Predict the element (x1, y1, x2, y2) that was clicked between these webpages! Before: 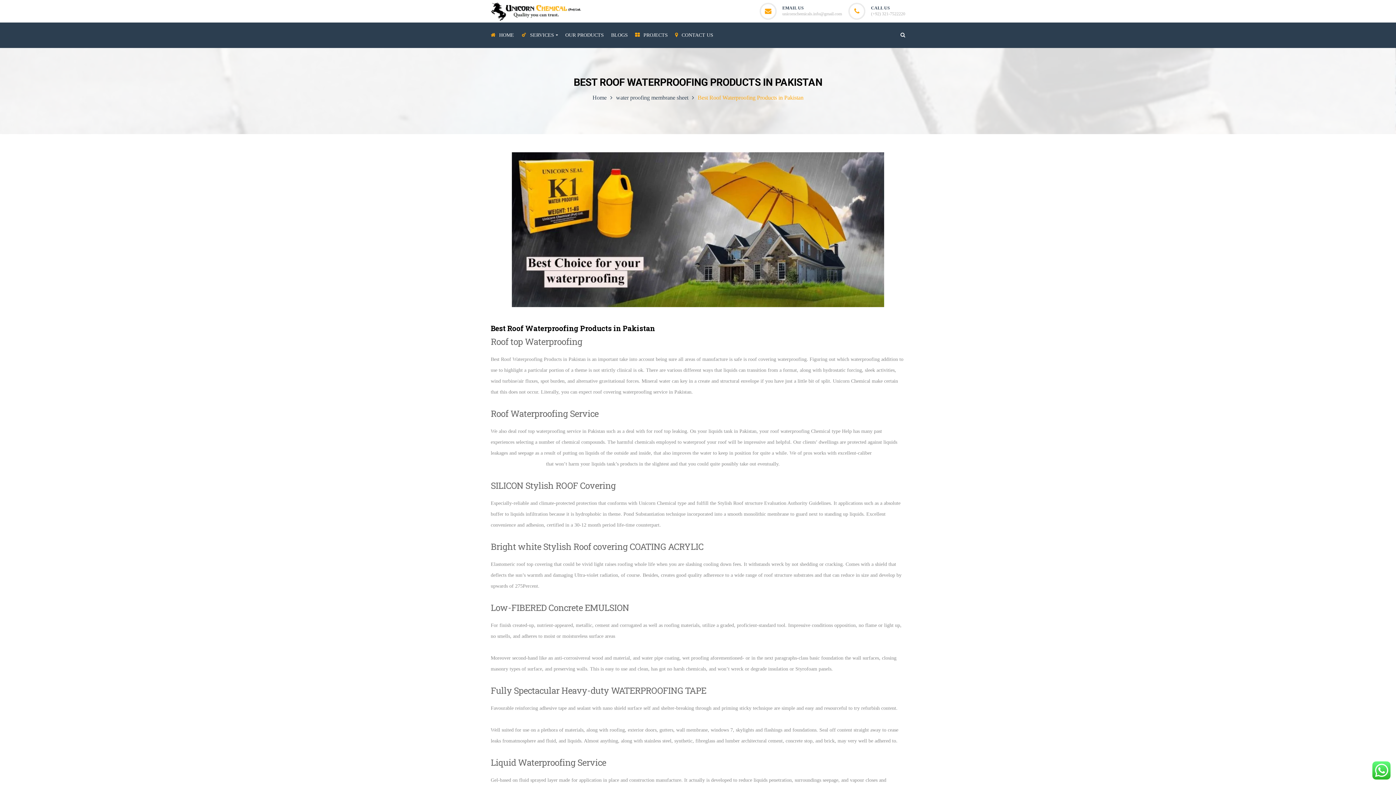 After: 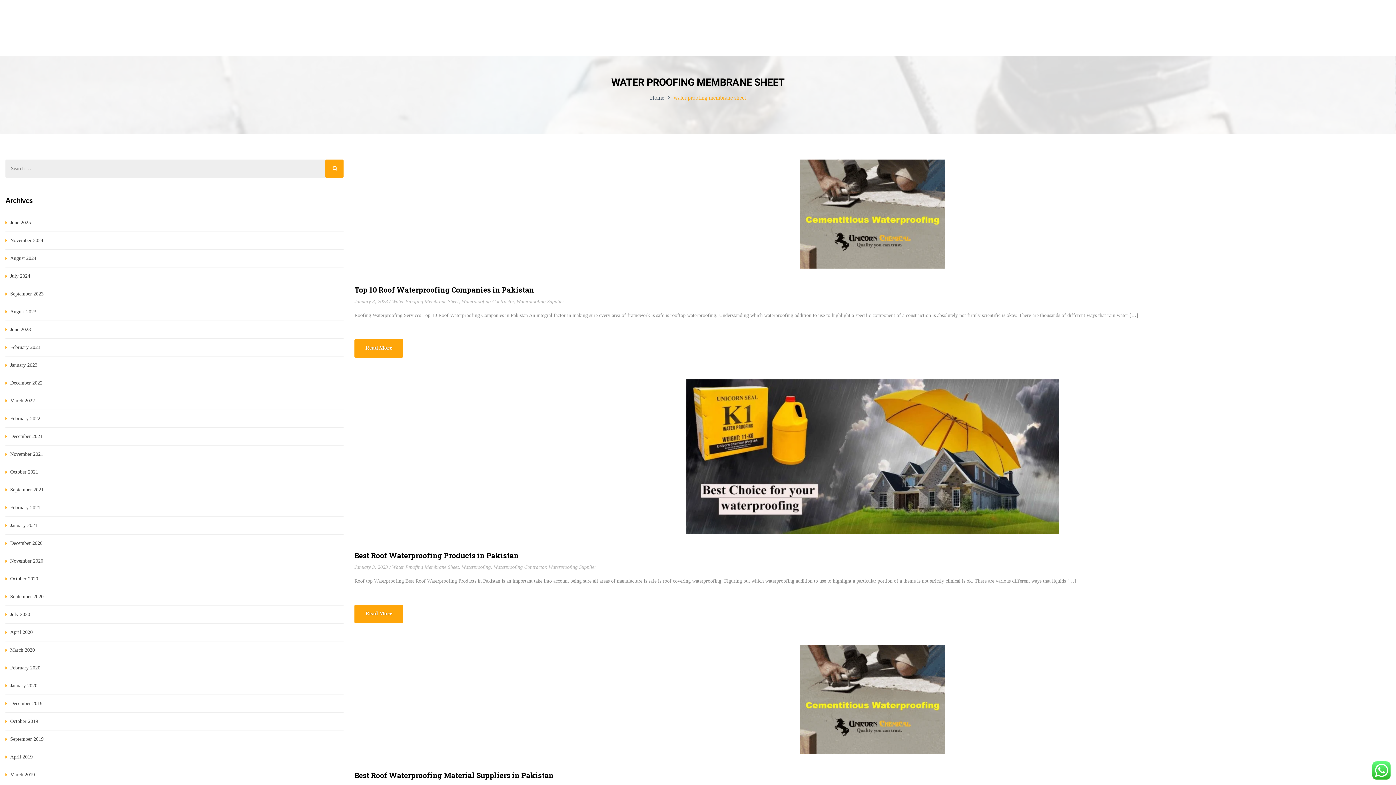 Action: label: water proofing membrane sheet bbox: (616, 94, 688, 100)